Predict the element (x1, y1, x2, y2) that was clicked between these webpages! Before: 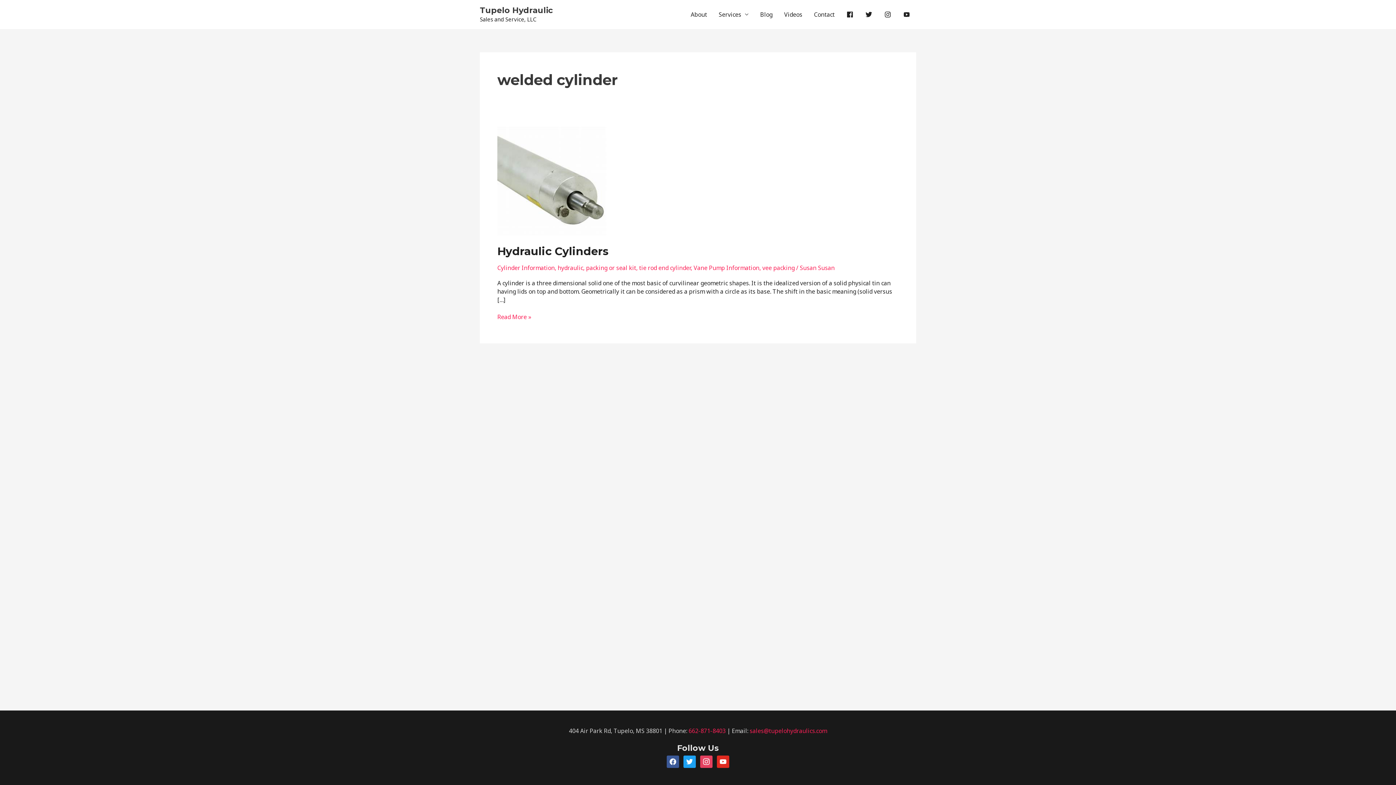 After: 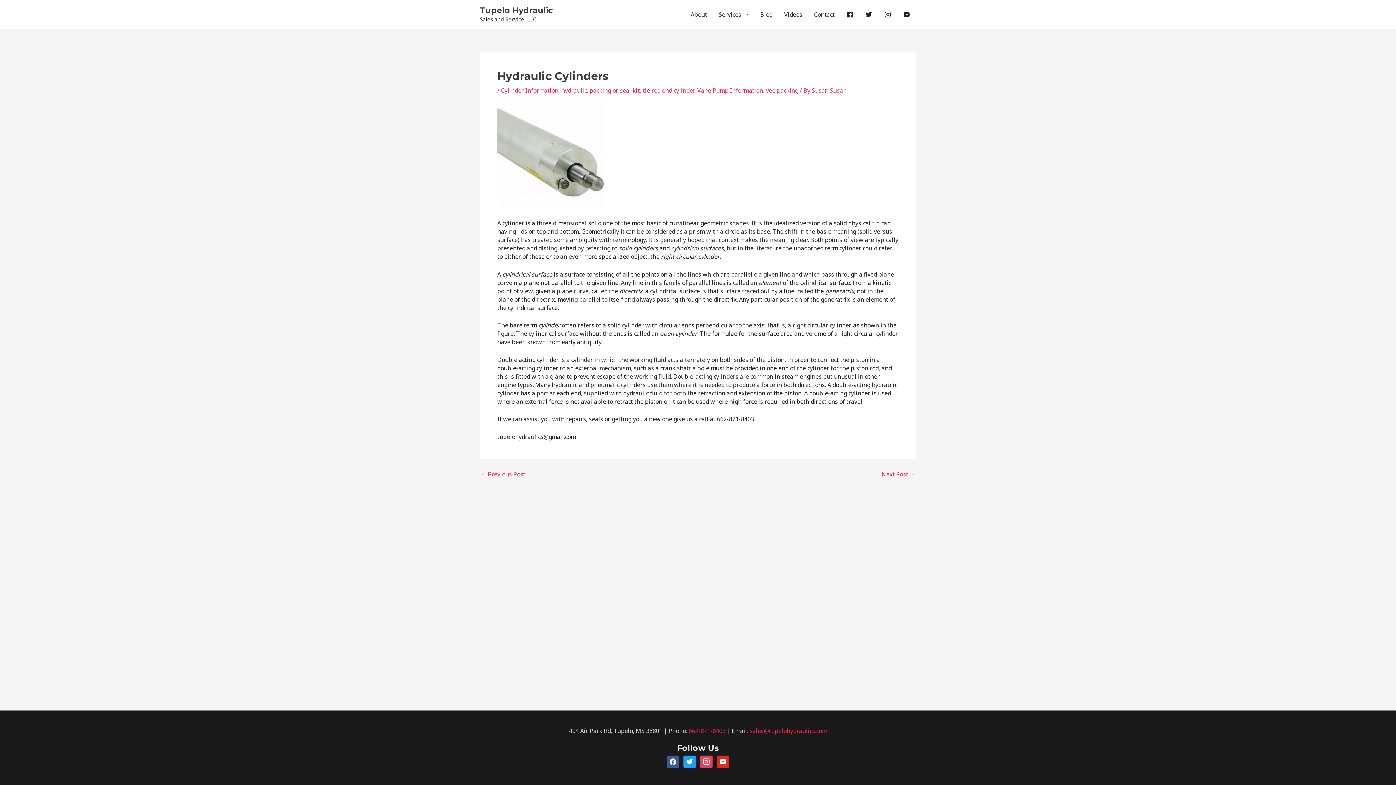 Action: bbox: (497, 244, 608, 258) label: Hydraulic Cylinders